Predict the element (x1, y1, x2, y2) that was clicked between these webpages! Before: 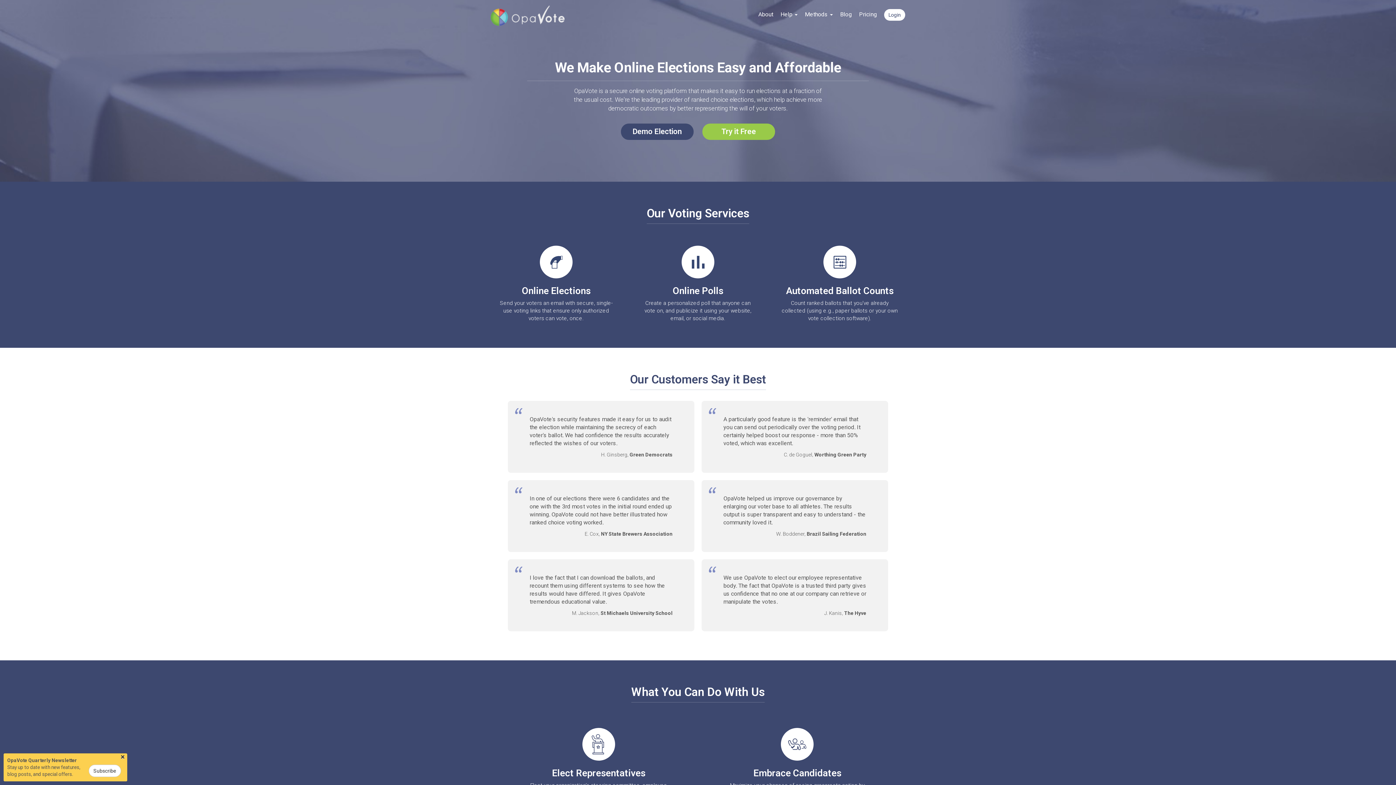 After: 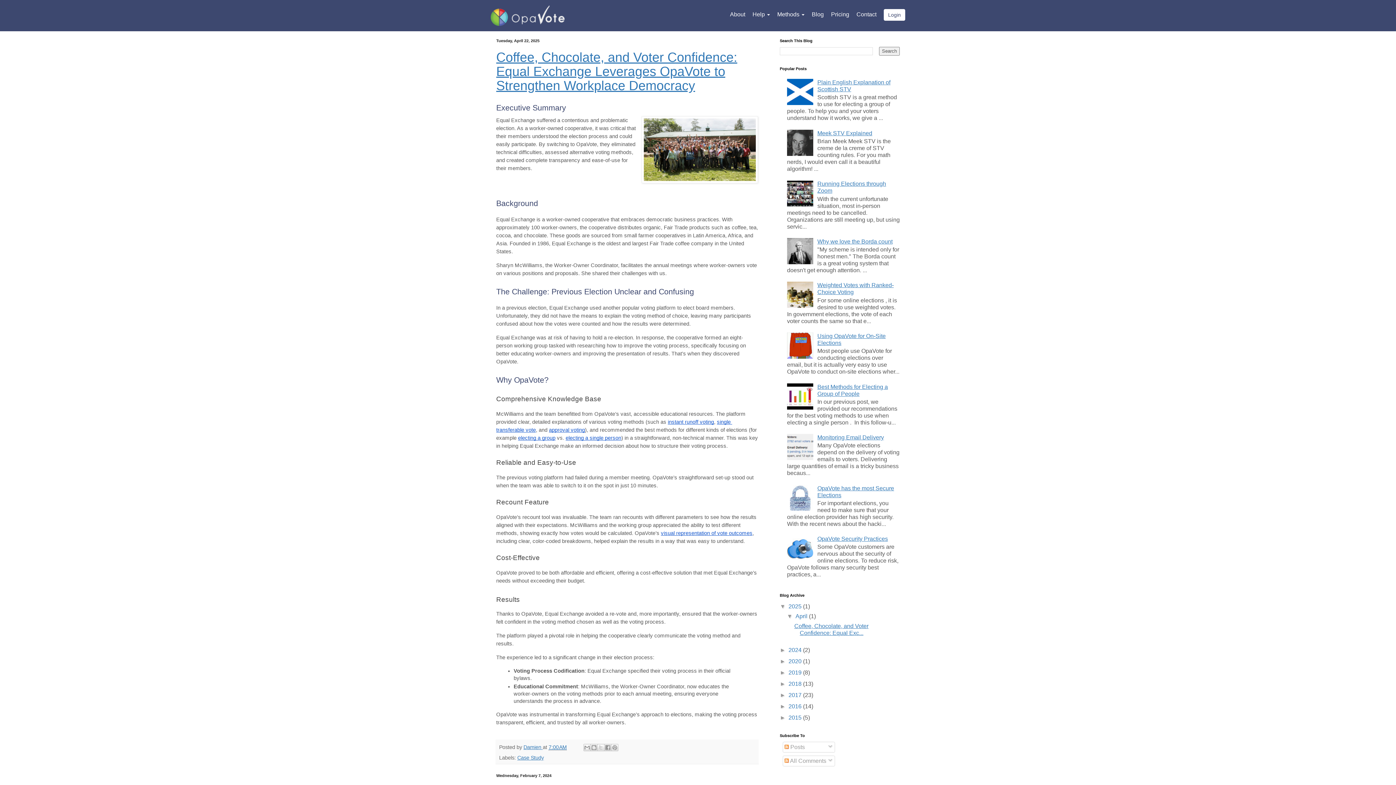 Action: label: Blog bbox: (836, 5, 855, 23)